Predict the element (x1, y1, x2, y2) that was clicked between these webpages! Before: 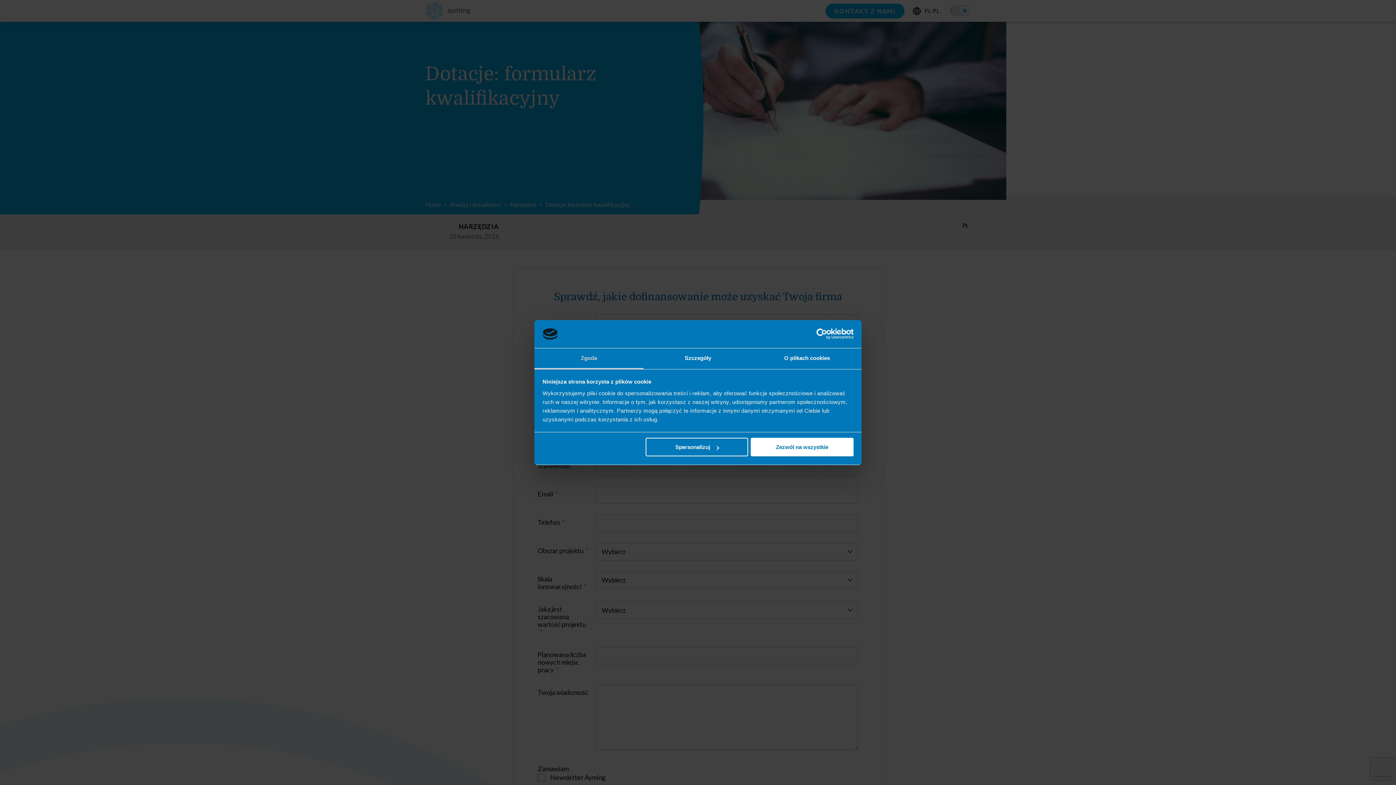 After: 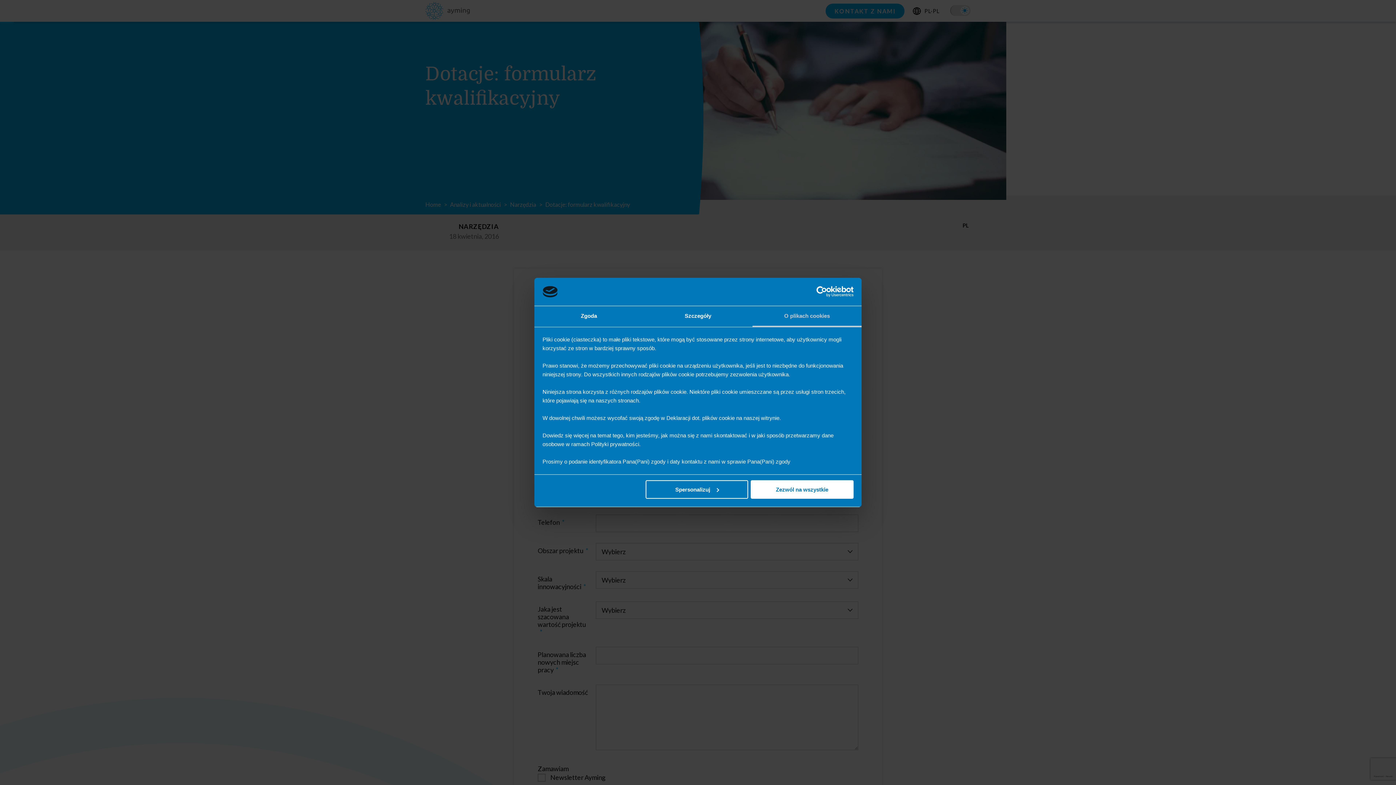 Action: bbox: (752, 348, 861, 369) label: O plikach cookies